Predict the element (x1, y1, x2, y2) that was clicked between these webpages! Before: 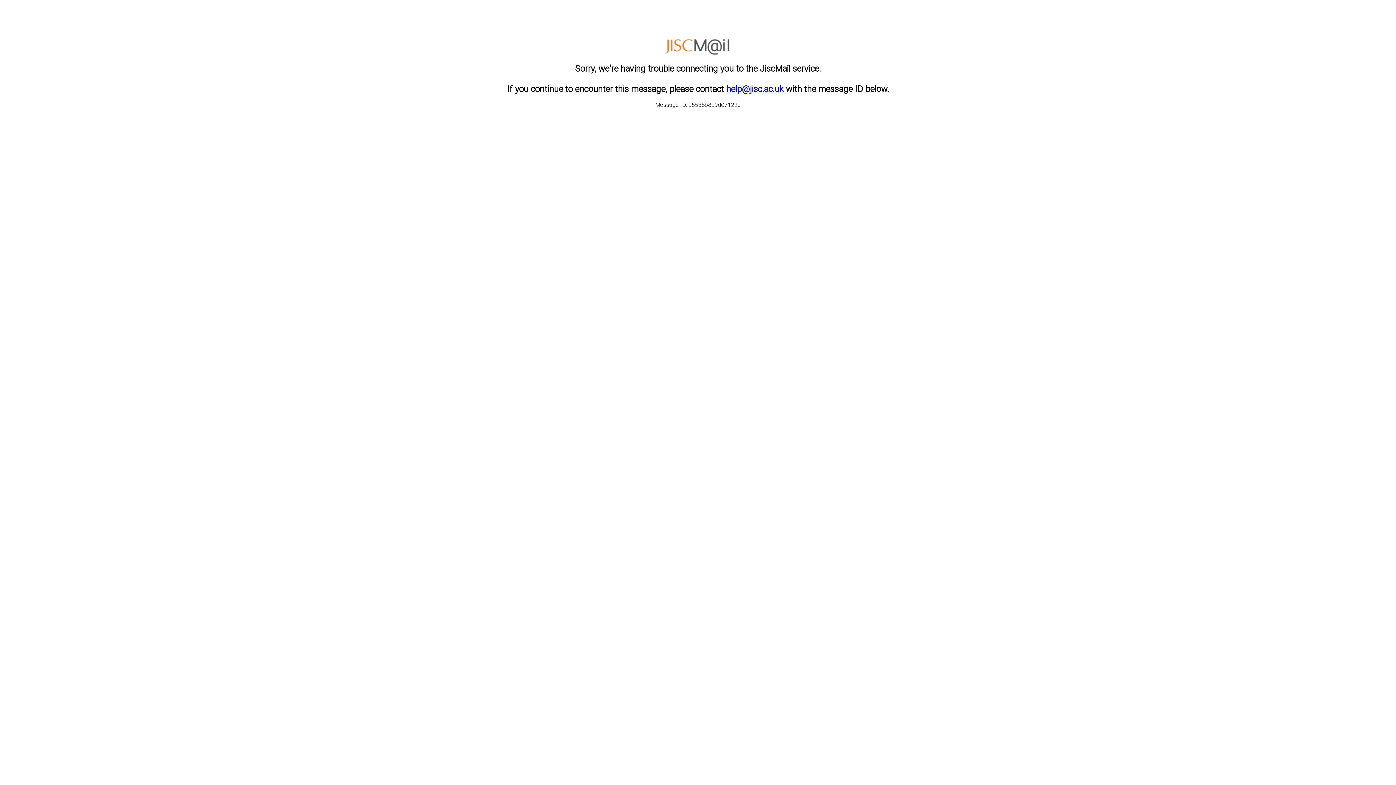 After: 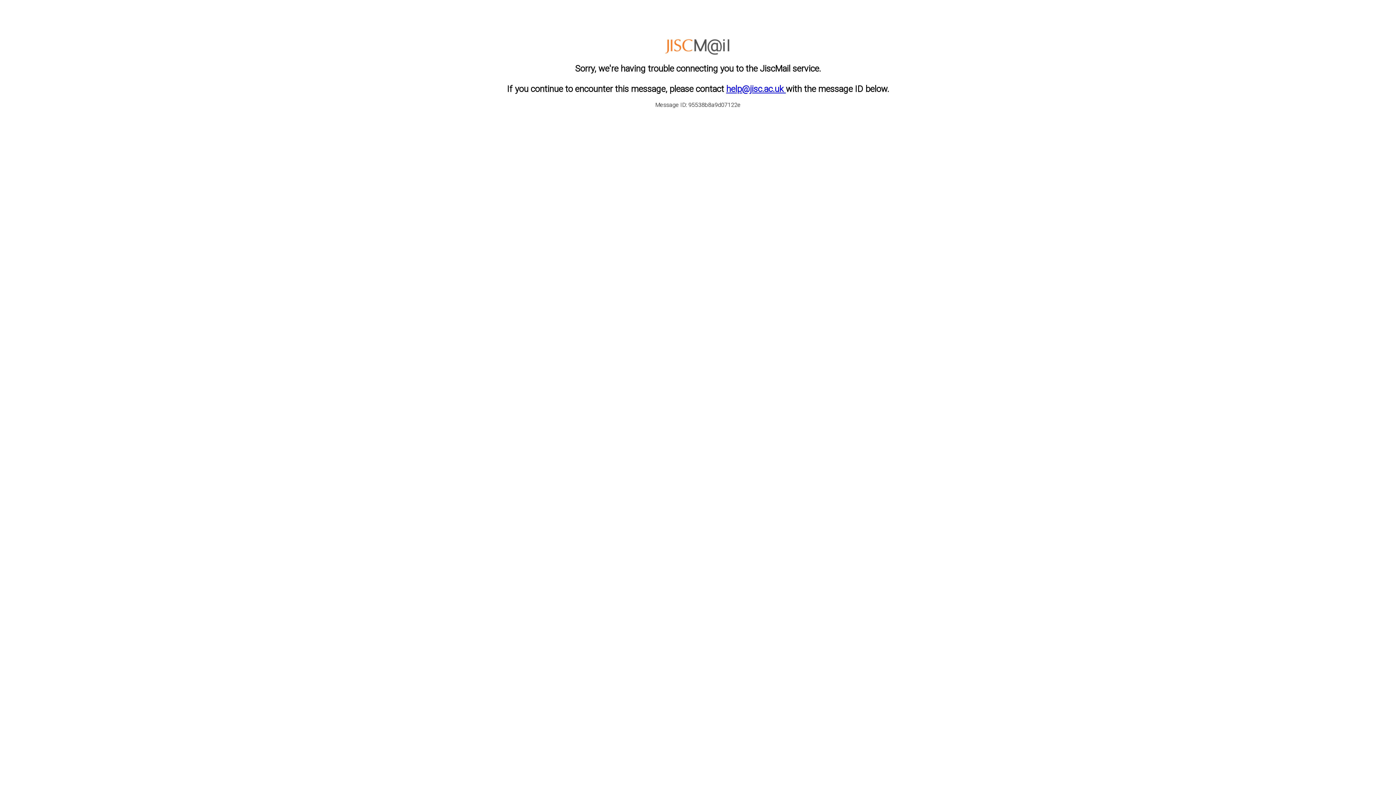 Action: bbox: (726, 83, 786, 94) label: help@jisc.ac.uk 